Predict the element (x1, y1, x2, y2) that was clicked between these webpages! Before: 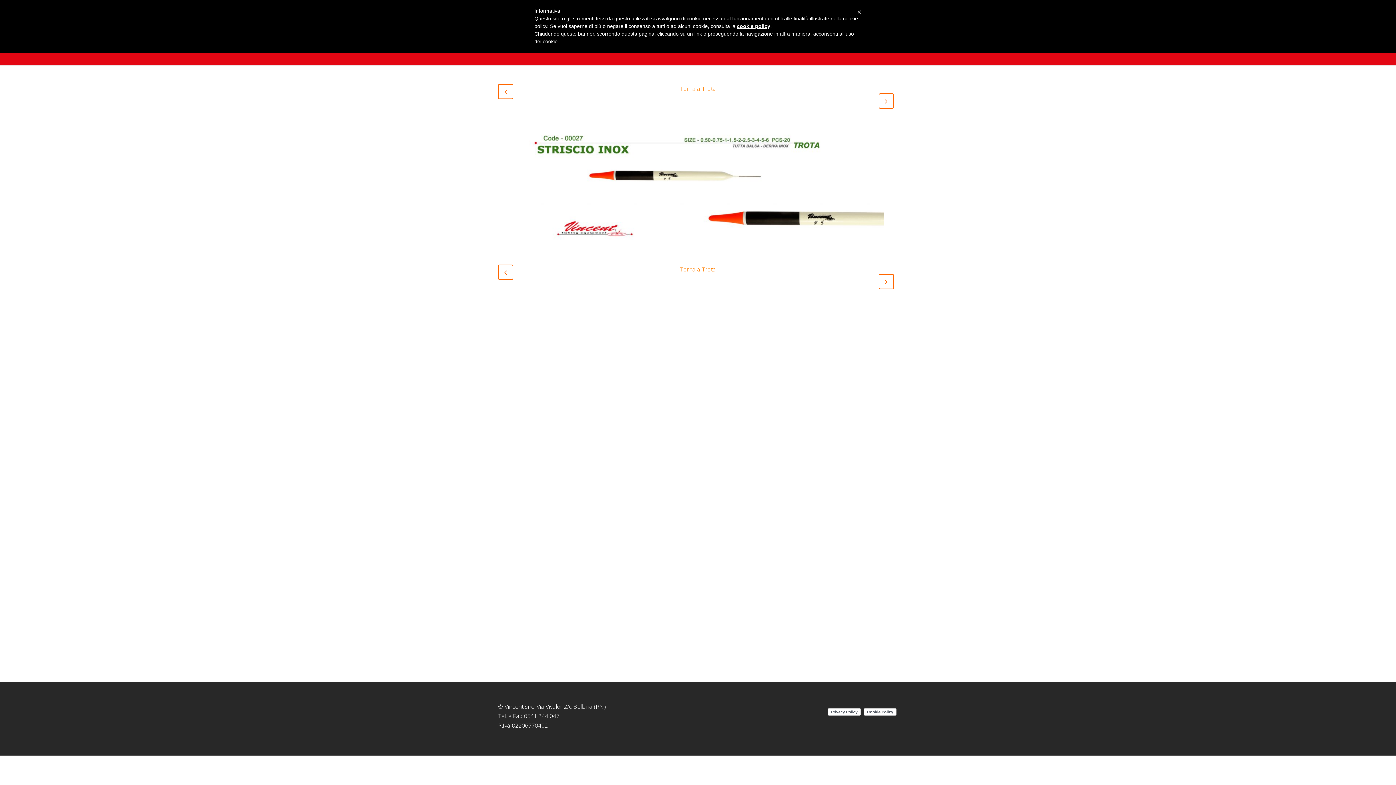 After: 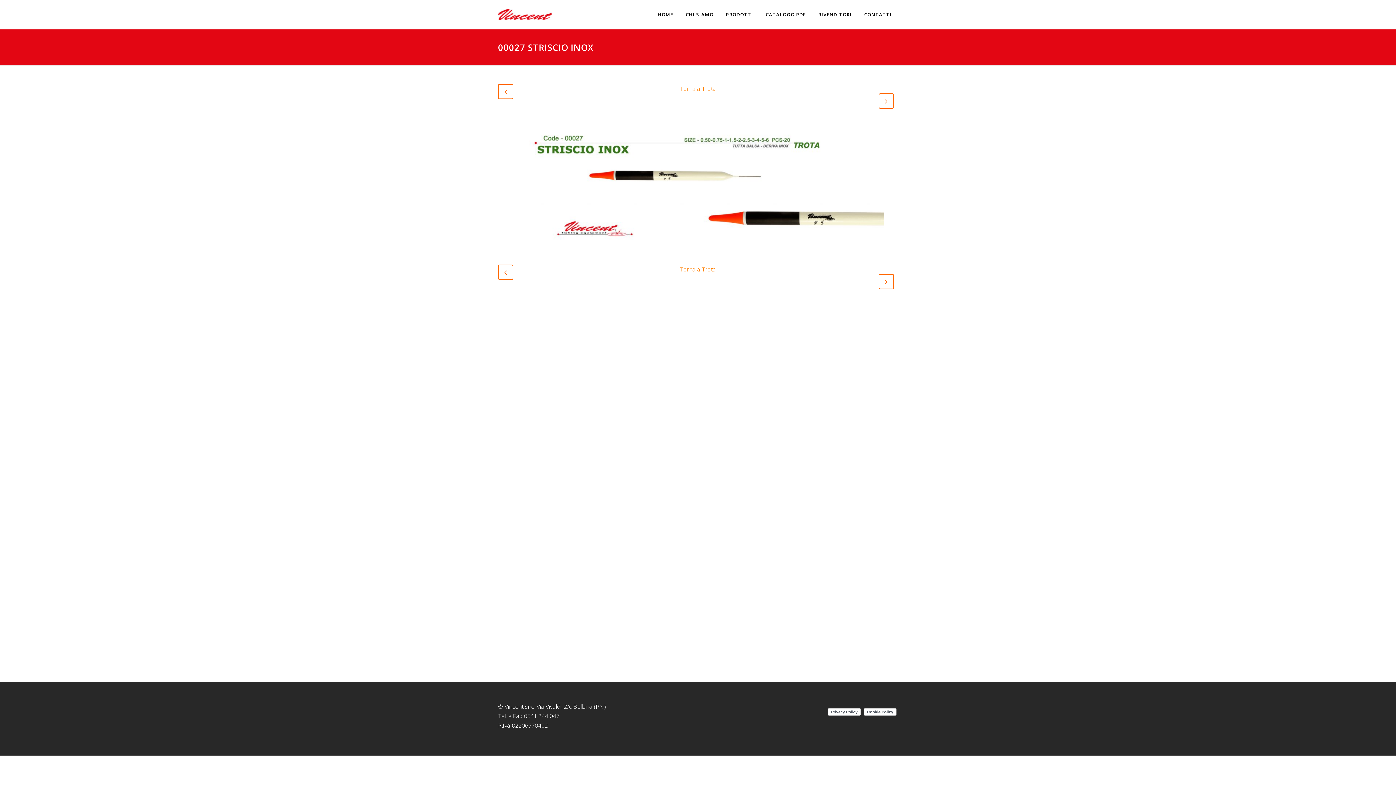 Action: bbox: (680, 265, 716, 273) label: Torna a Trota